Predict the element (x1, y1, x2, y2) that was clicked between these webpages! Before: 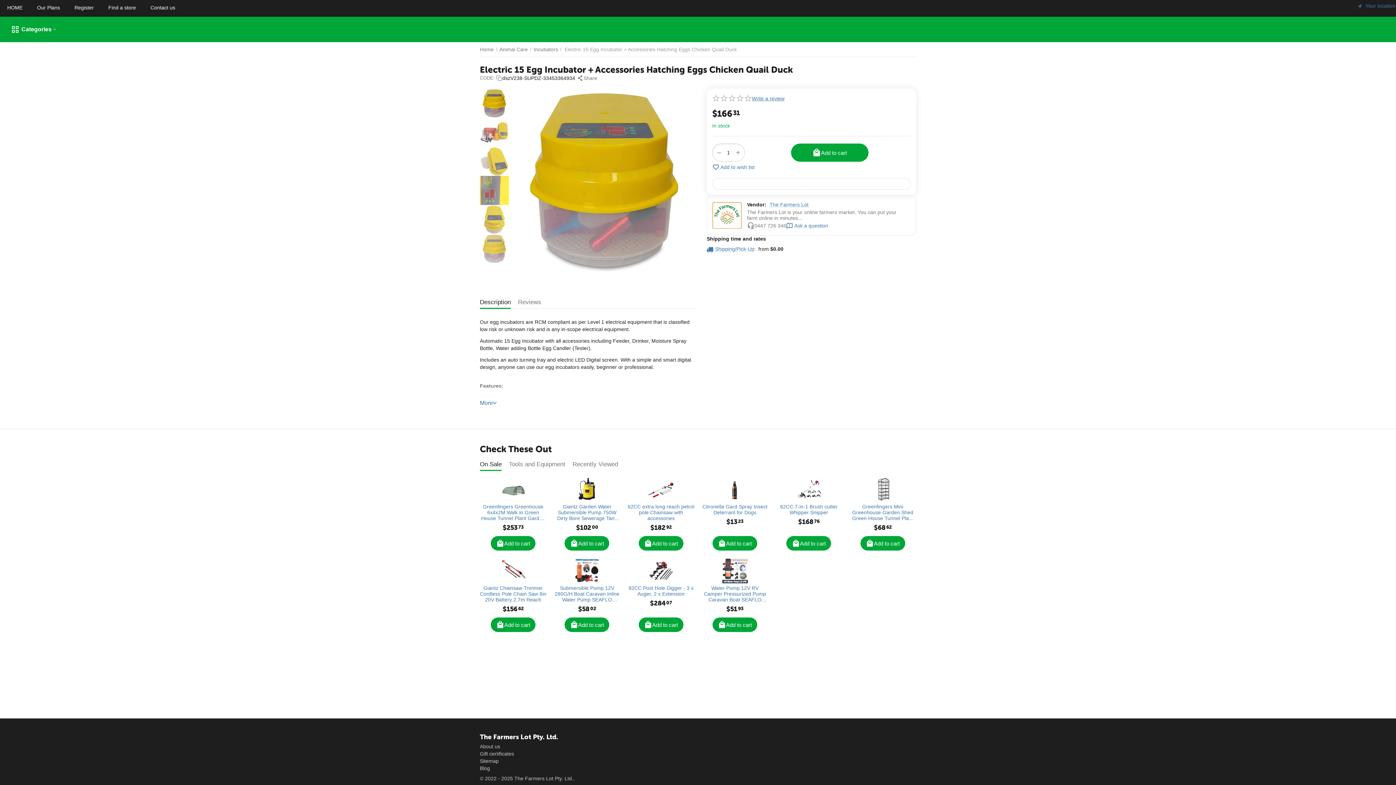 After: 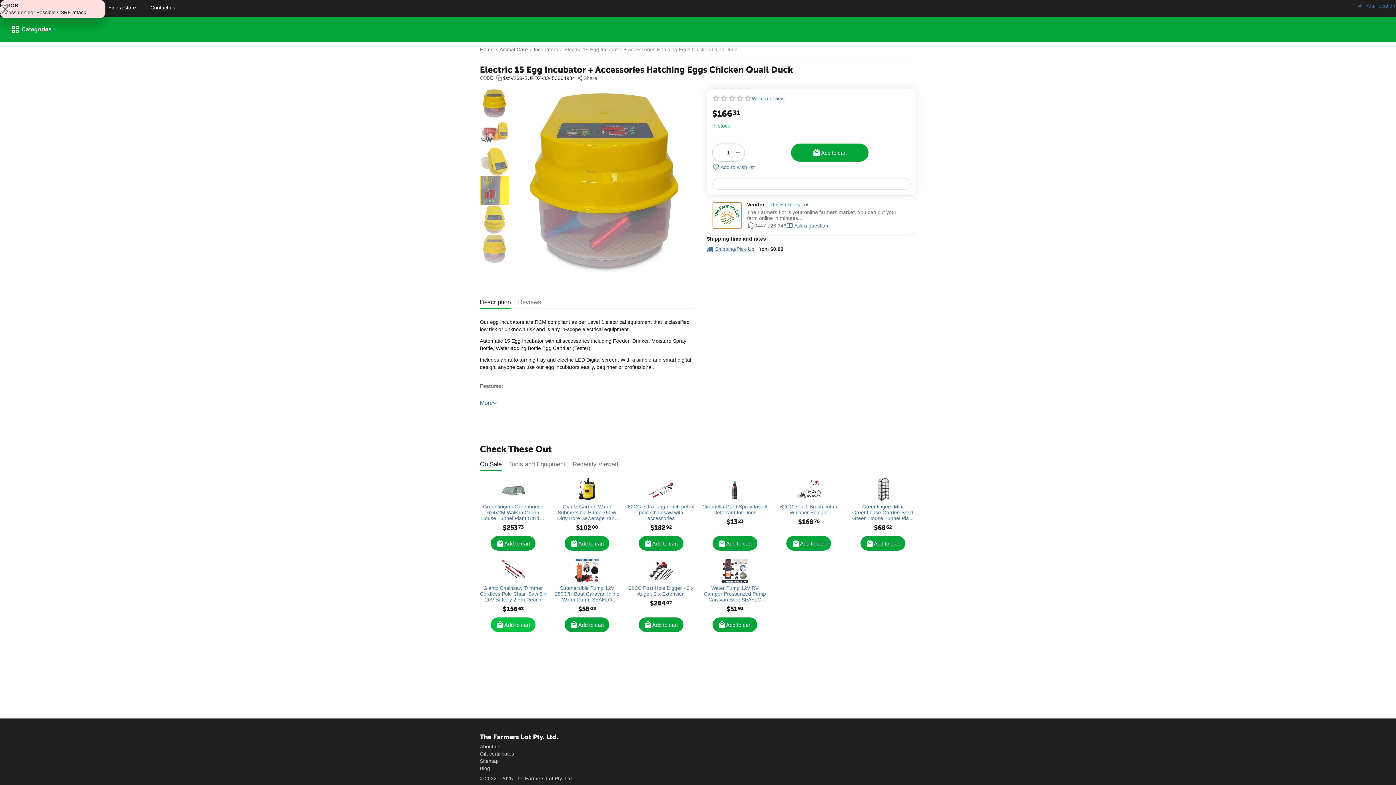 Action: label: Add to cart bbox: (490, 617, 535, 632)